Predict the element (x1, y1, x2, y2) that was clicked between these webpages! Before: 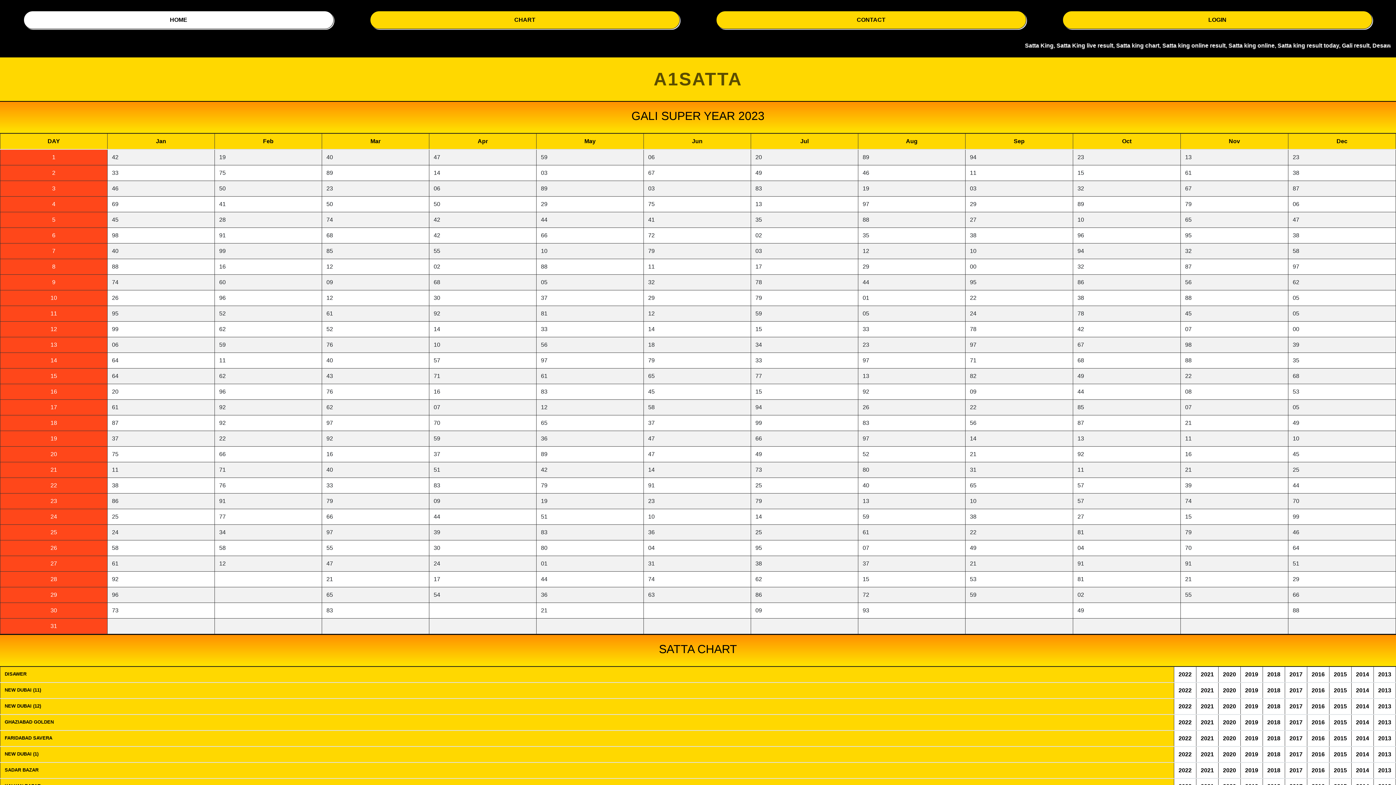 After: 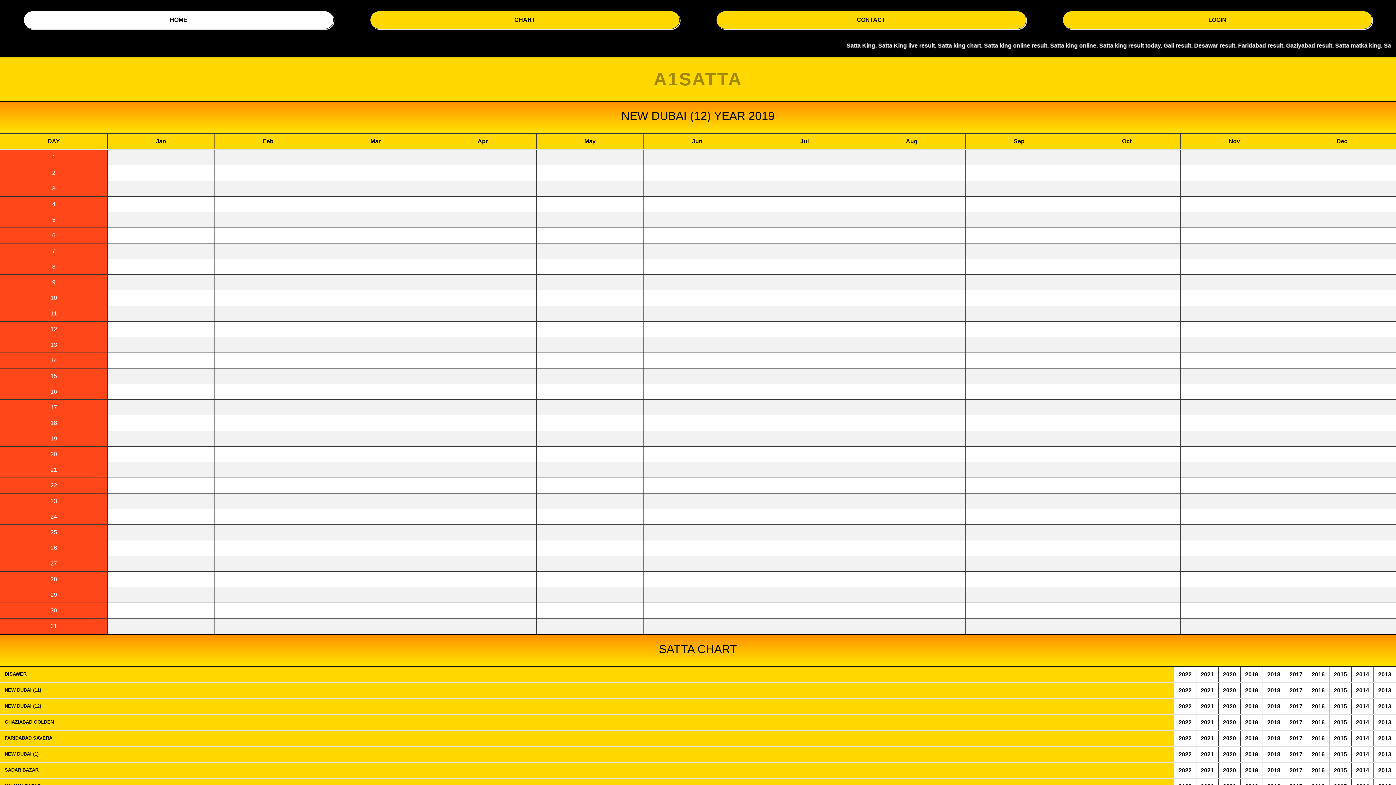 Action: bbox: (1245, 703, 1258, 710) label: 2019